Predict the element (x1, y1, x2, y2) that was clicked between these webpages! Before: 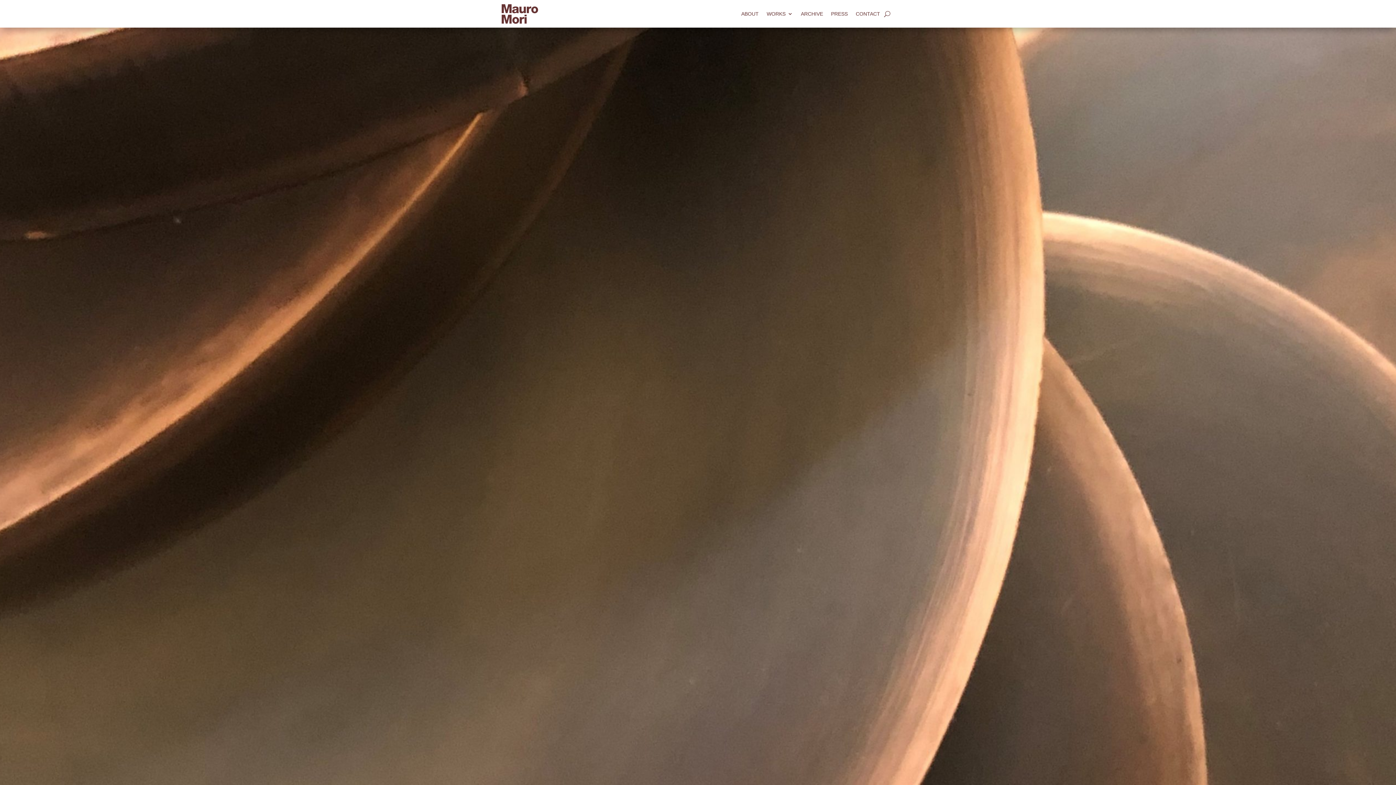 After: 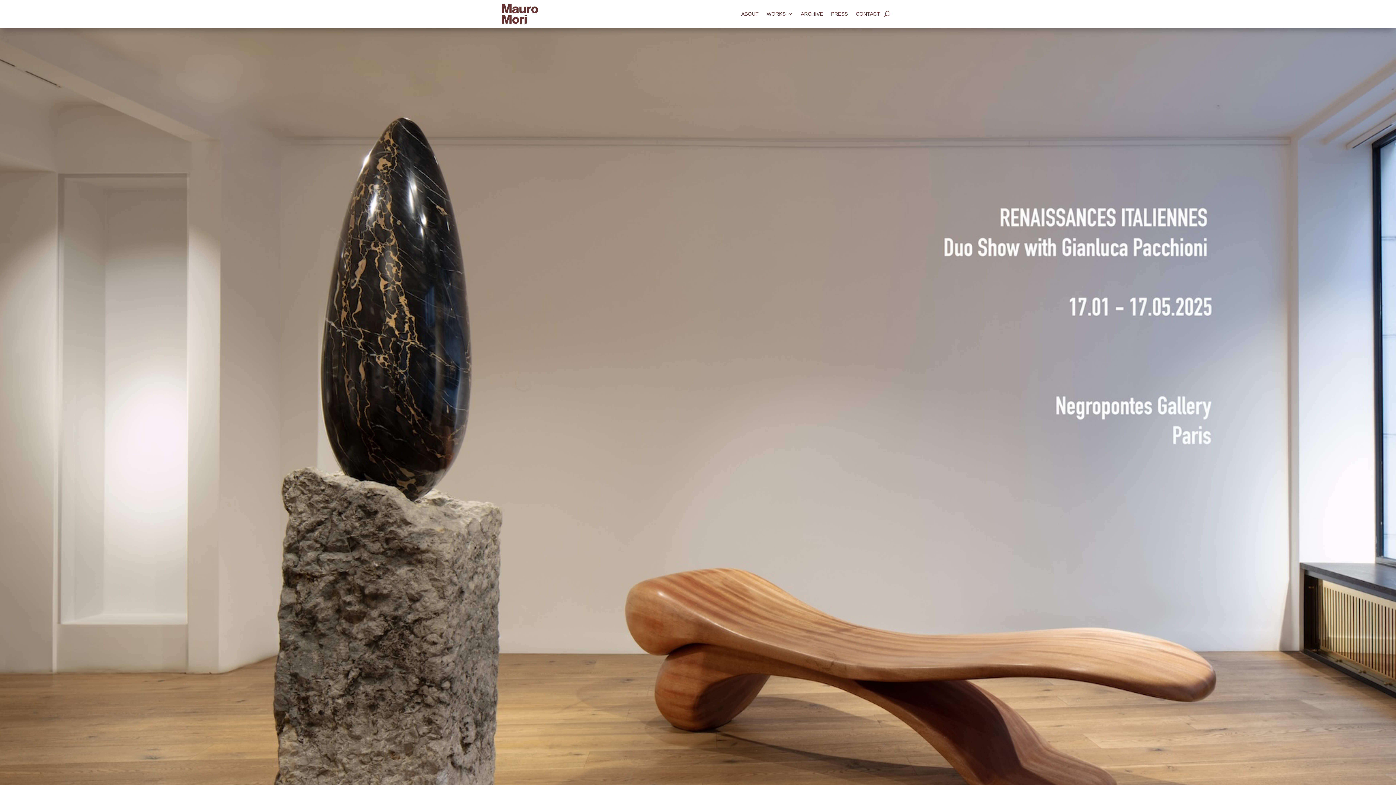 Action: bbox: (501, 3, 558, 24)